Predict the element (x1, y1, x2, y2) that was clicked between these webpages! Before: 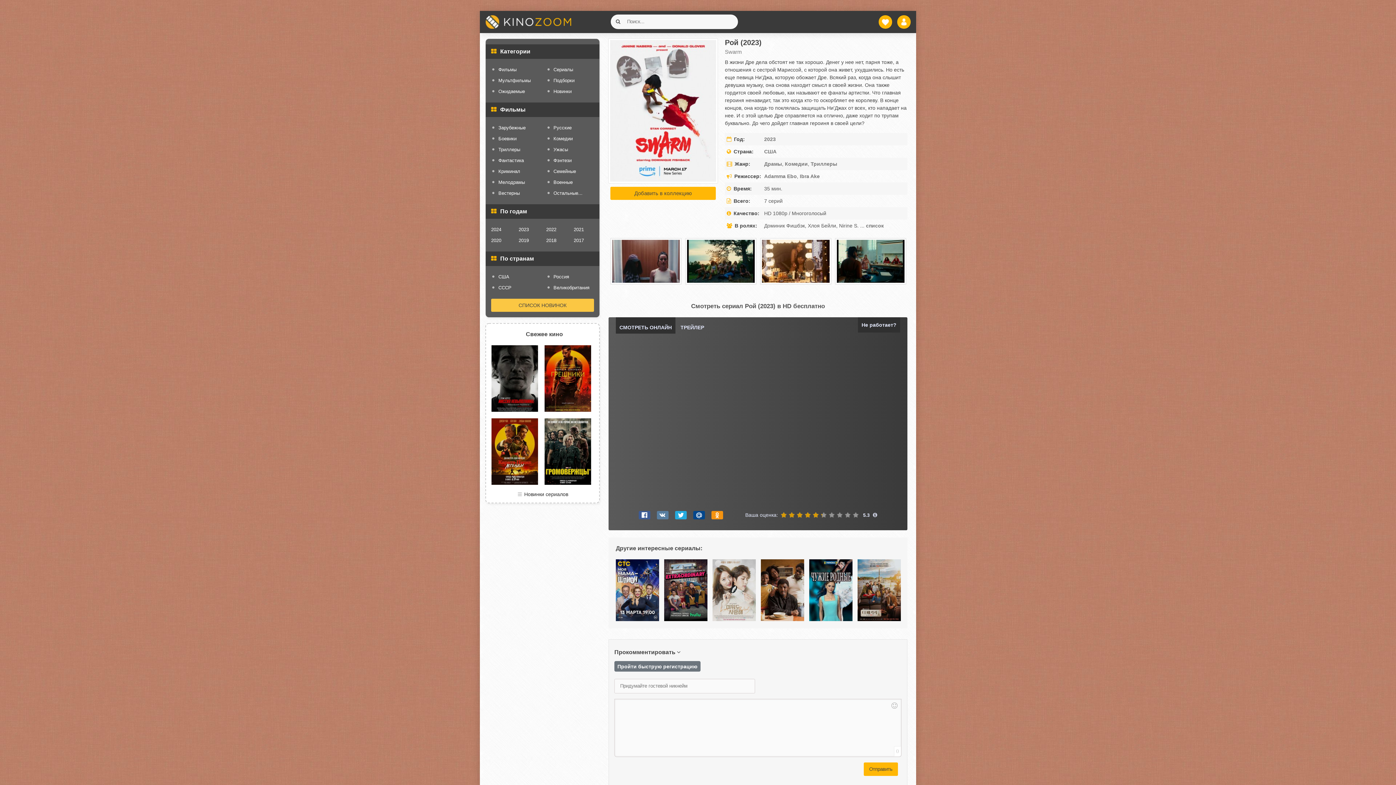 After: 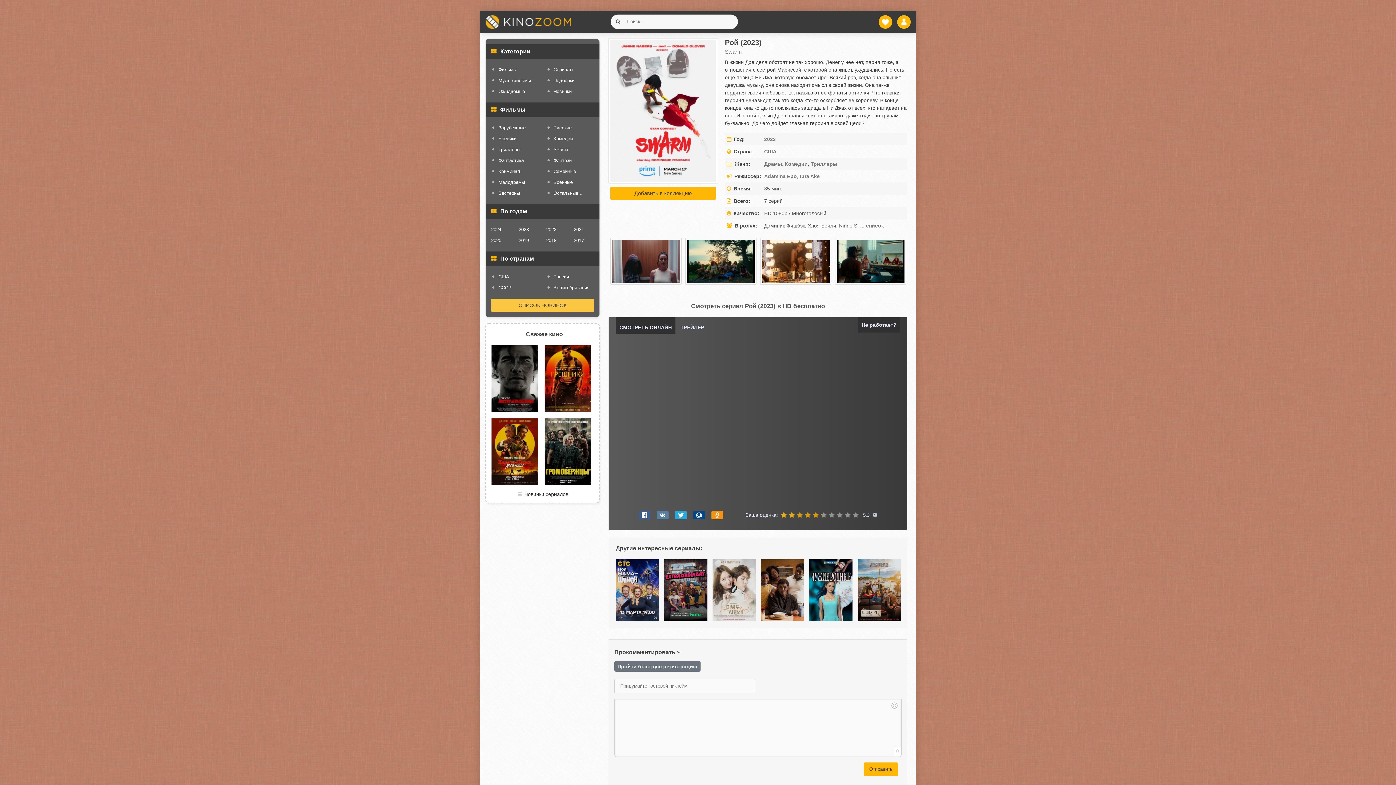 Action: label: 2 bbox: (788, 511, 795, 519)